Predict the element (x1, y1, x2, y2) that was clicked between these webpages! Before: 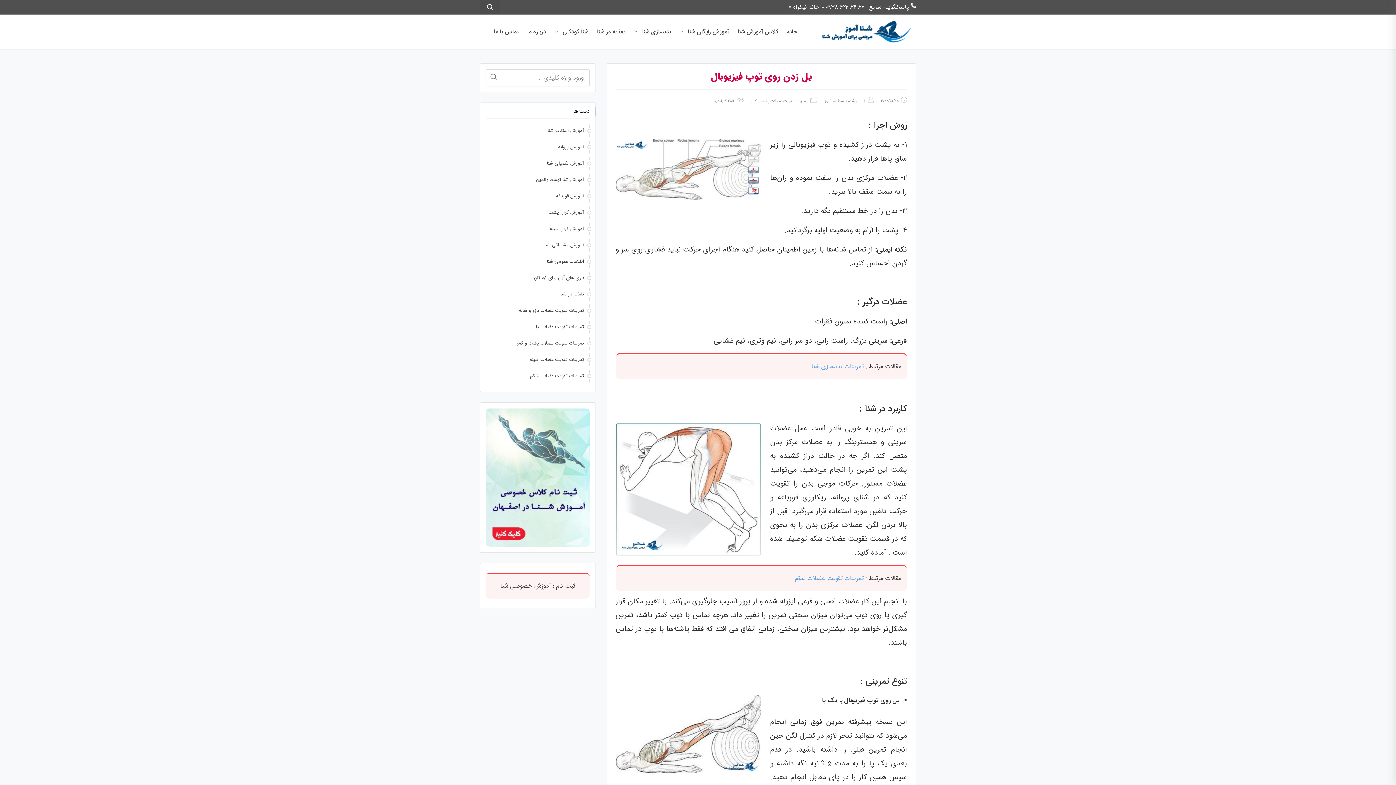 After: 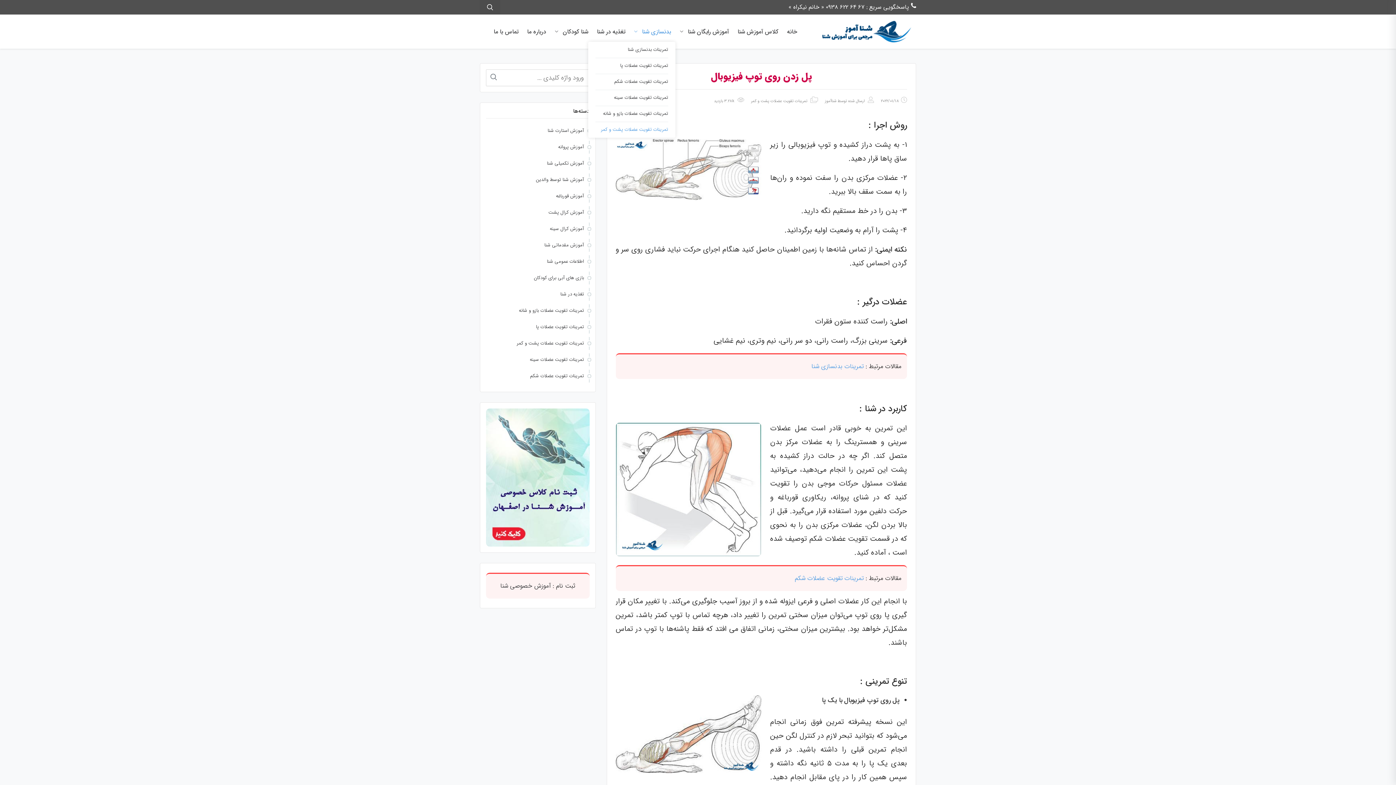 Action: bbox: (629, 21, 675, 41) label: بدنسازی شنا 